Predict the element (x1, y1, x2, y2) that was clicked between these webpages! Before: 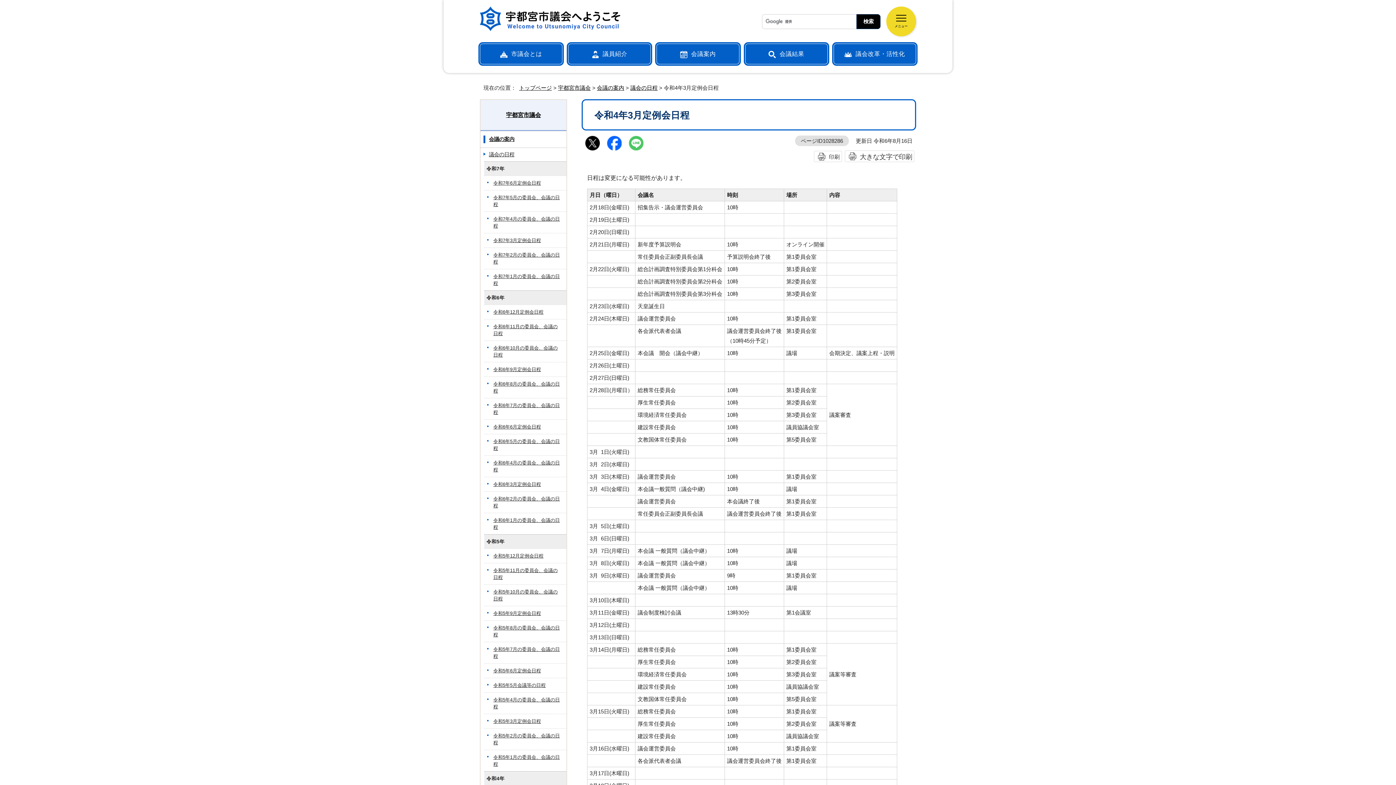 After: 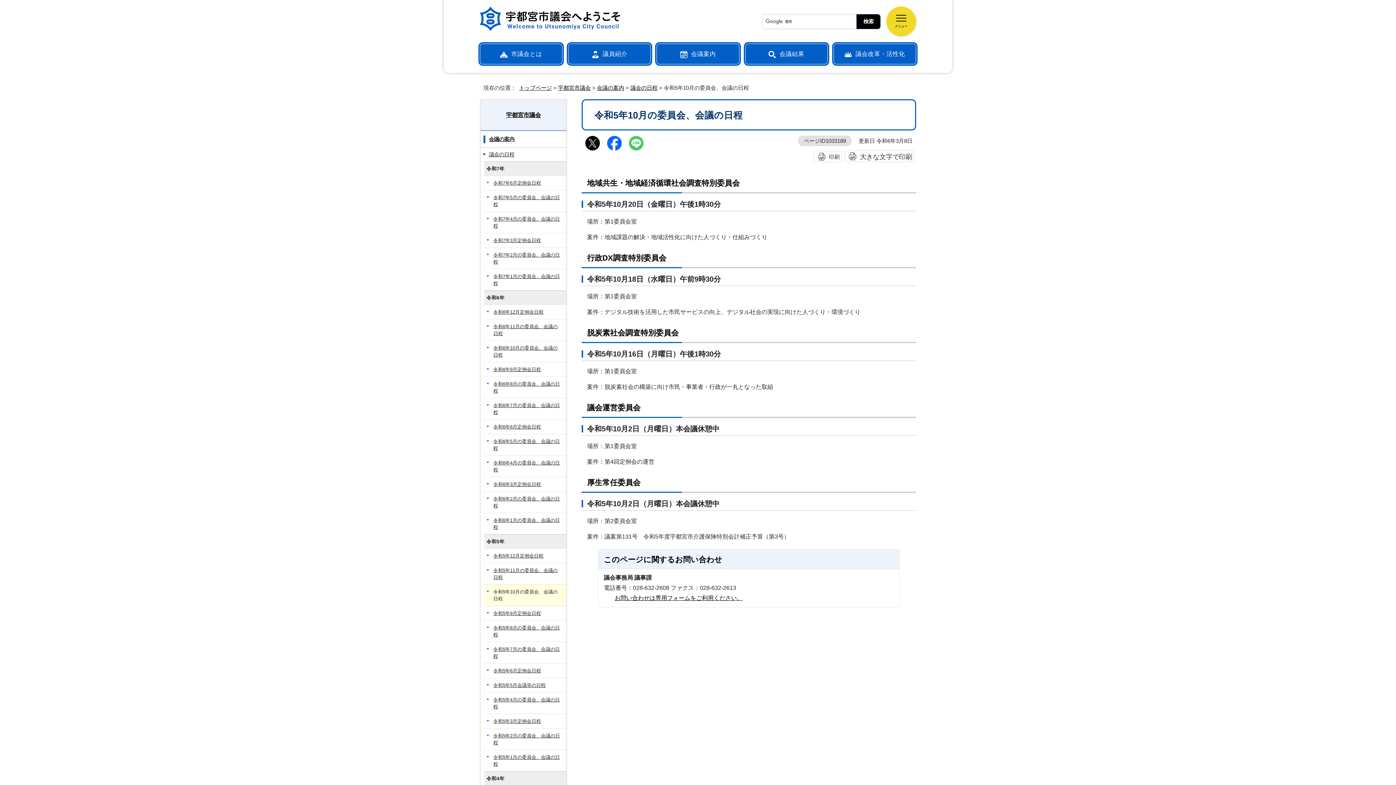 Action: label: 令和5年10月の委員会、会議の日程 bbox: (484, 584, 566, 606)